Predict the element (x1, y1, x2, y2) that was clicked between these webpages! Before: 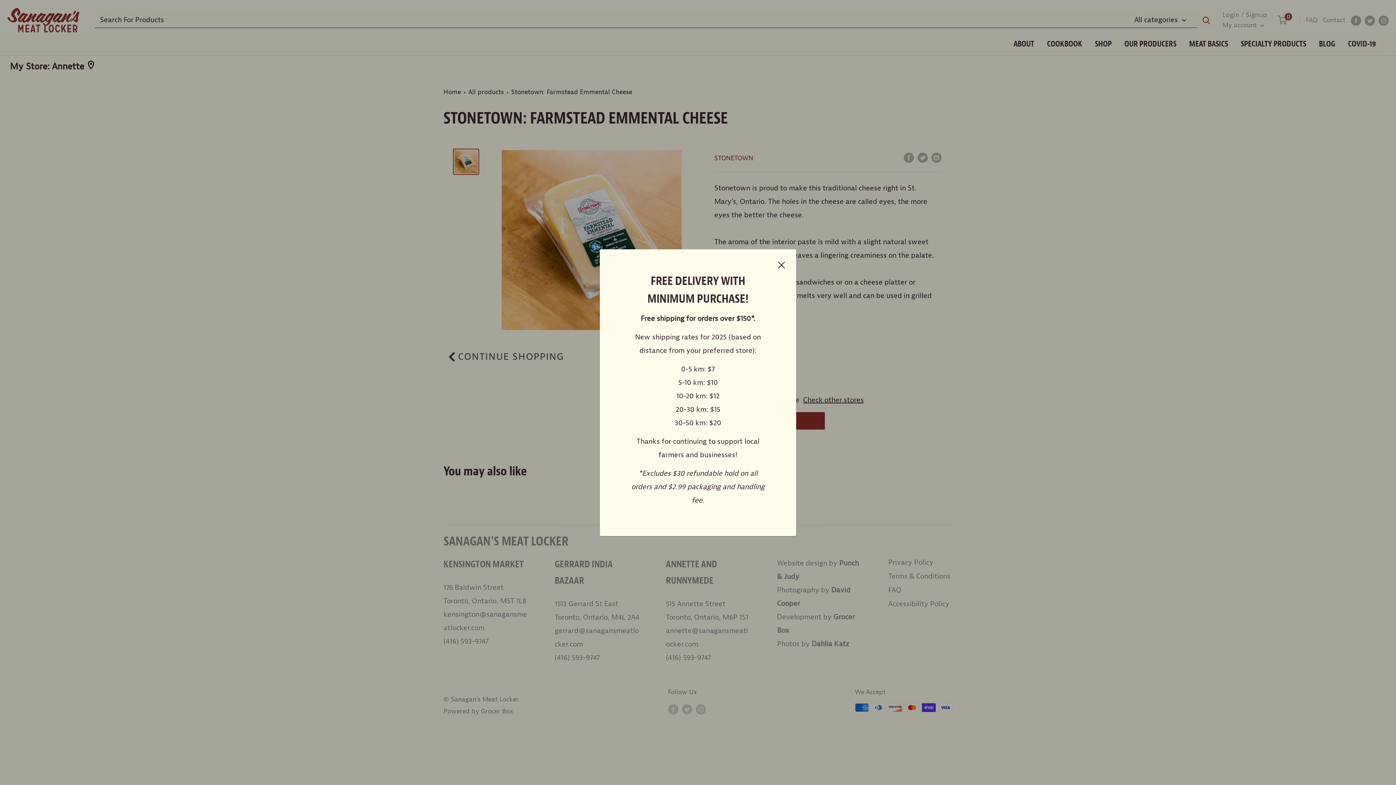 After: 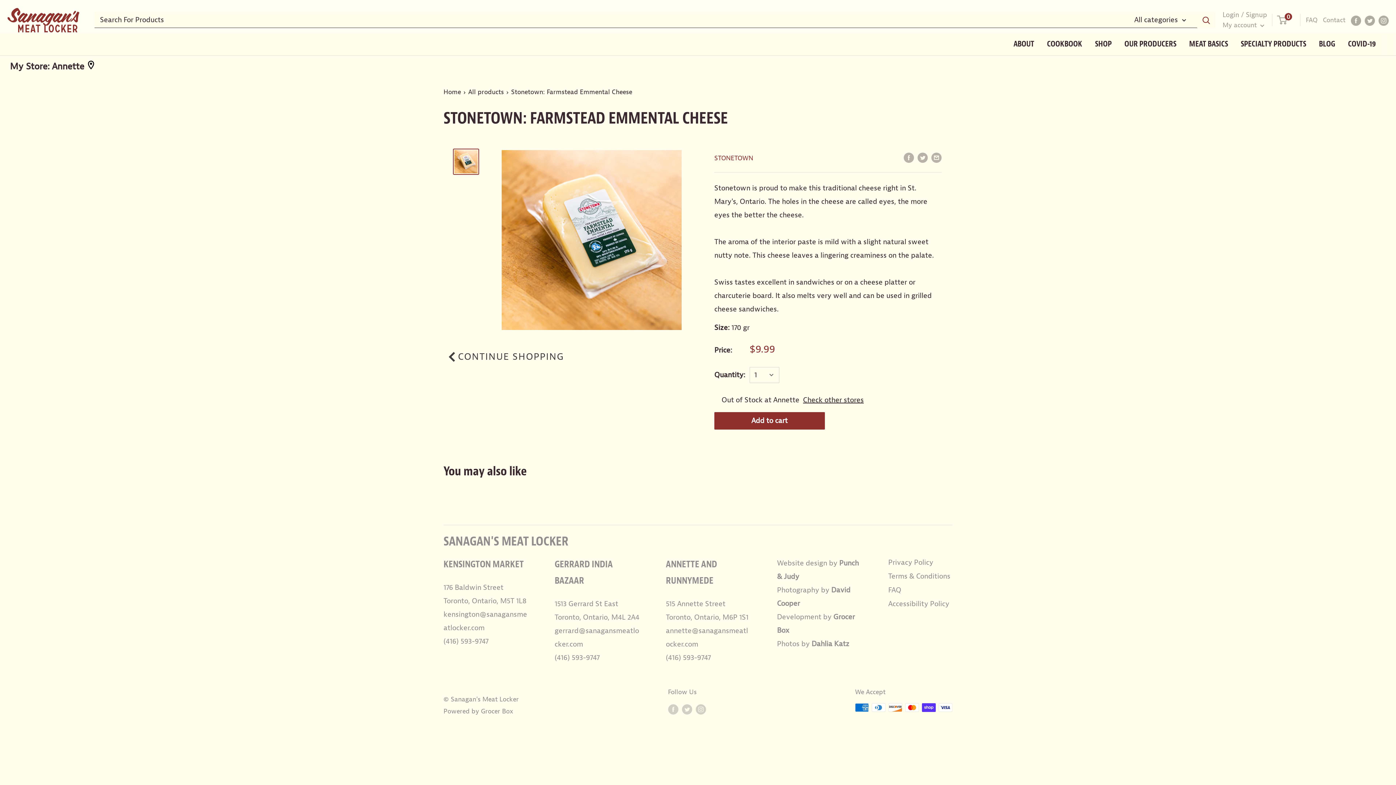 Action: label: Close bbox: (778, 258, 785, 271)